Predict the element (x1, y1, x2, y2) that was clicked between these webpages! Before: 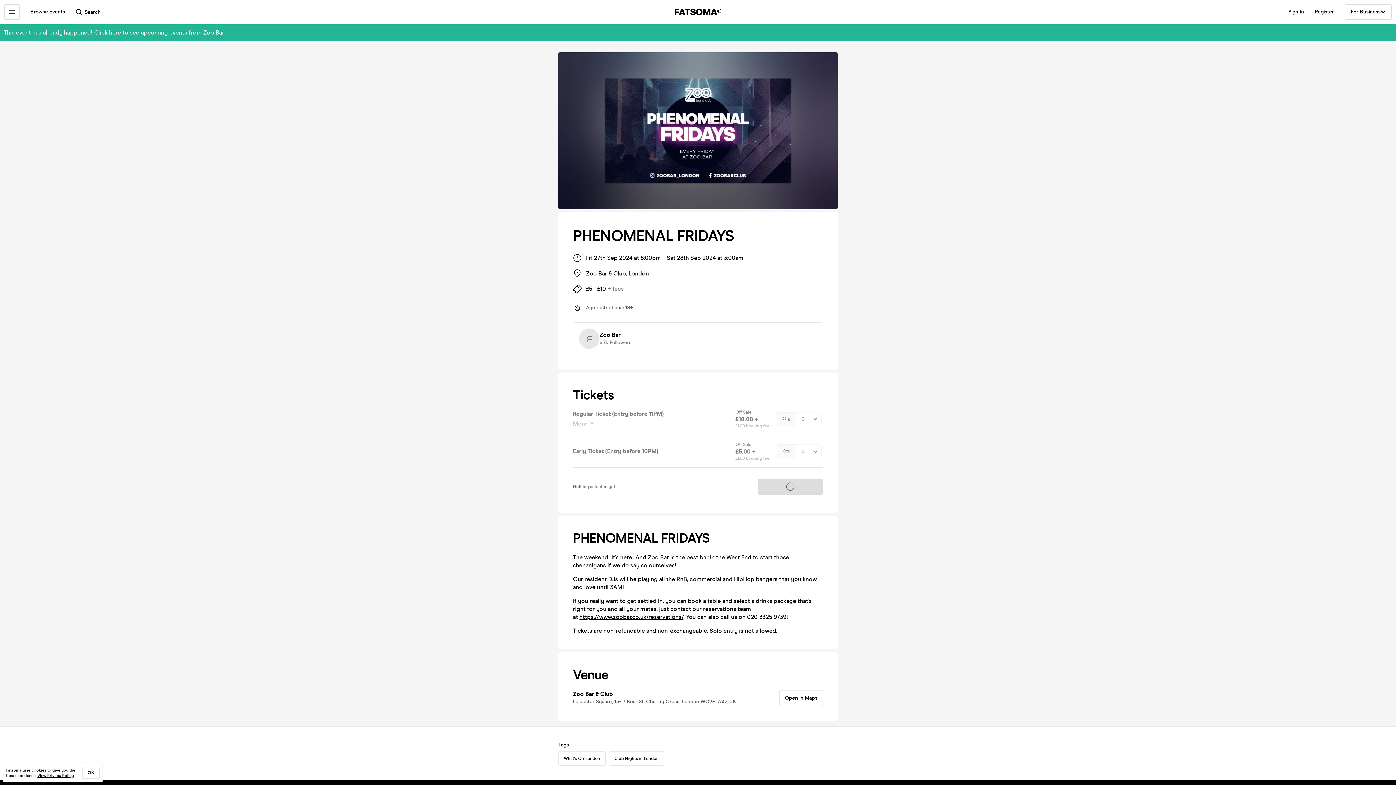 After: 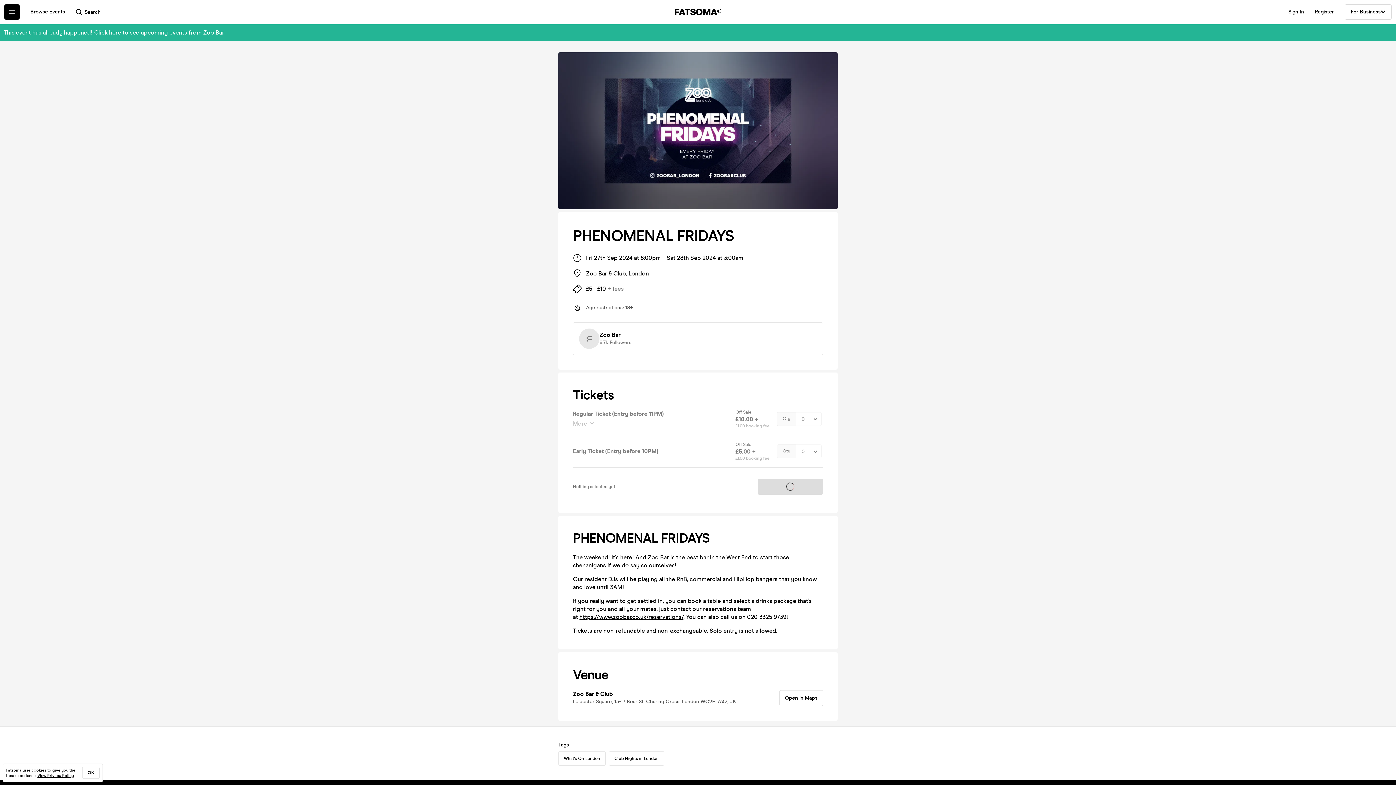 Action: bbox: (4, 4, 19, 19)